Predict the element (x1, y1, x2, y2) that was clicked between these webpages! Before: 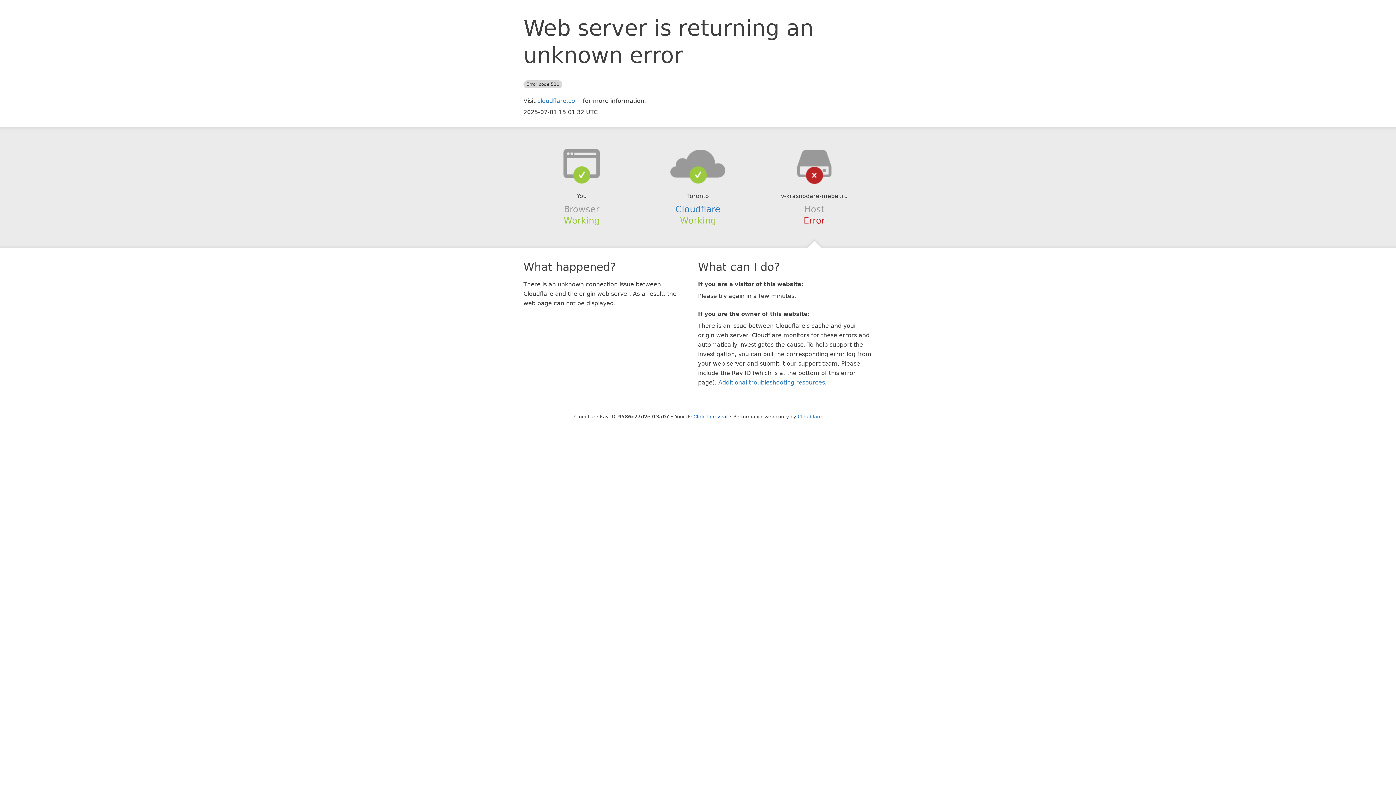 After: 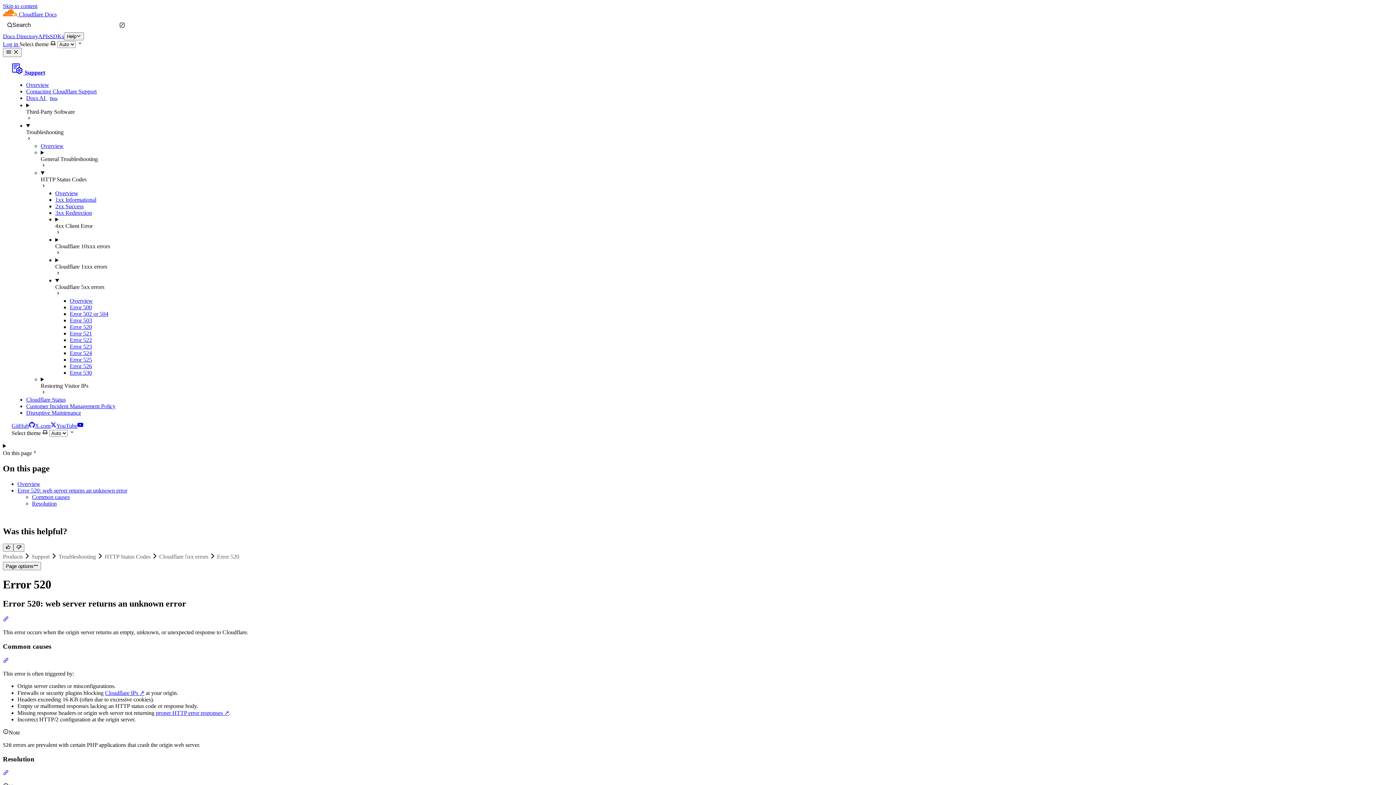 Action: bbox: (718, 379, 825, 386) label: Additional troubleshooting resources